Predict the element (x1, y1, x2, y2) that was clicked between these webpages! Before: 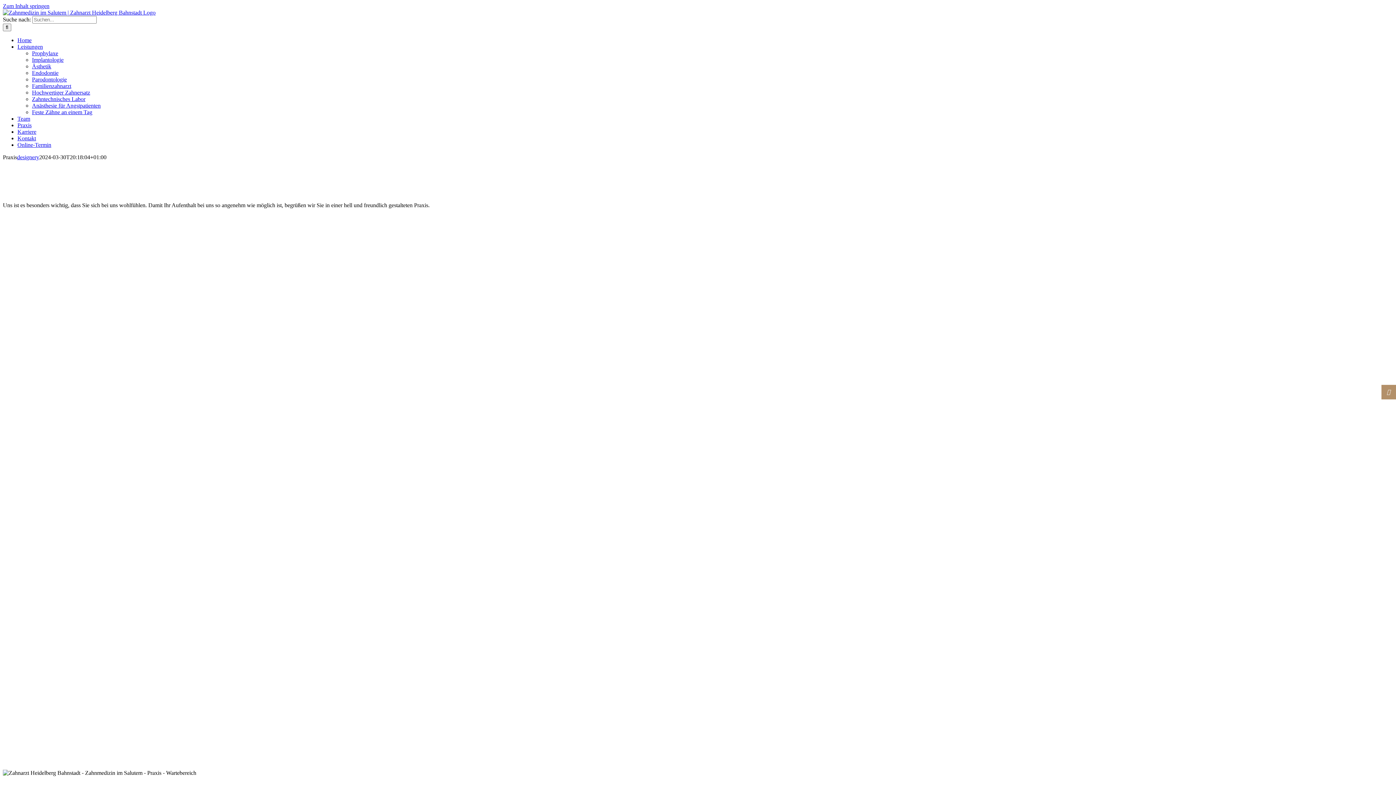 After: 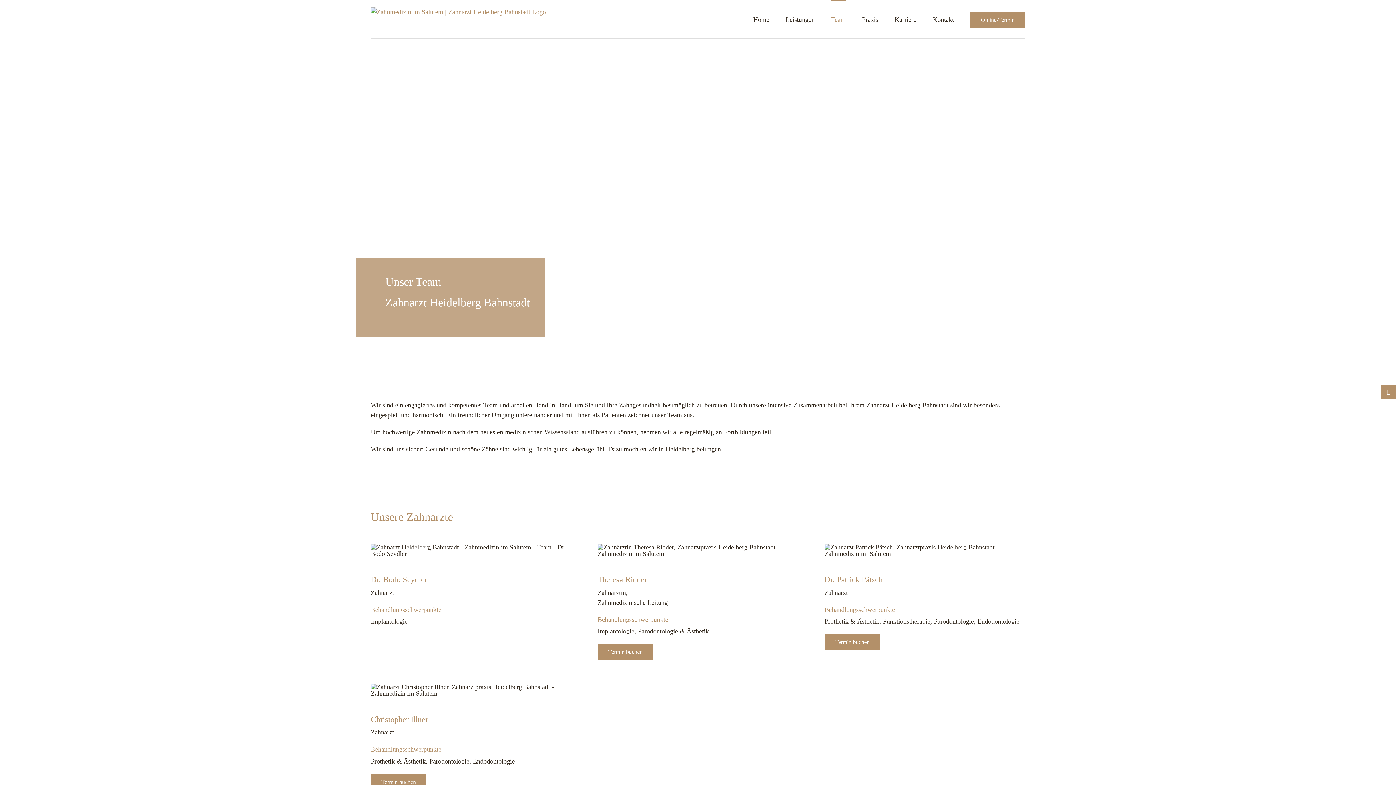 Action: bbox: (17, 115, 30, 121) label: Team